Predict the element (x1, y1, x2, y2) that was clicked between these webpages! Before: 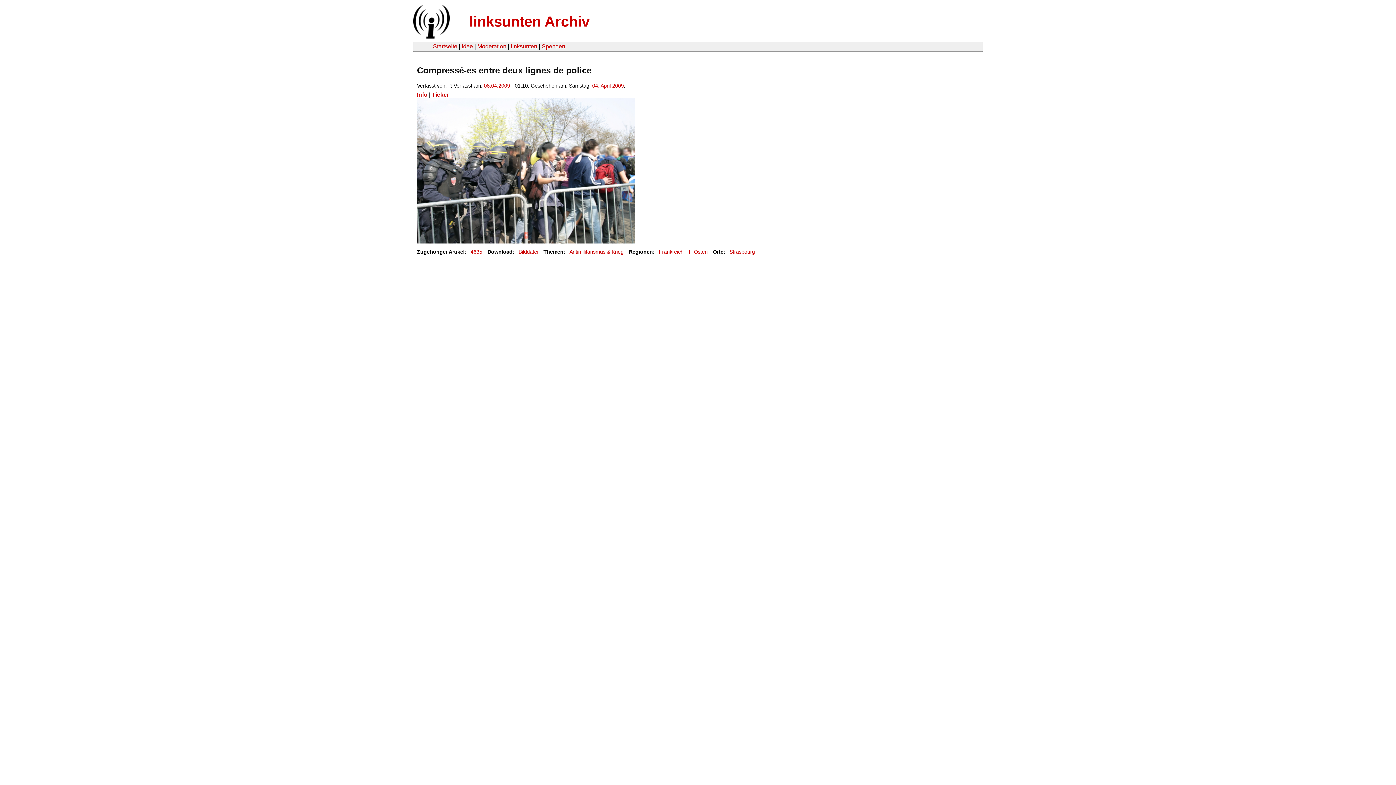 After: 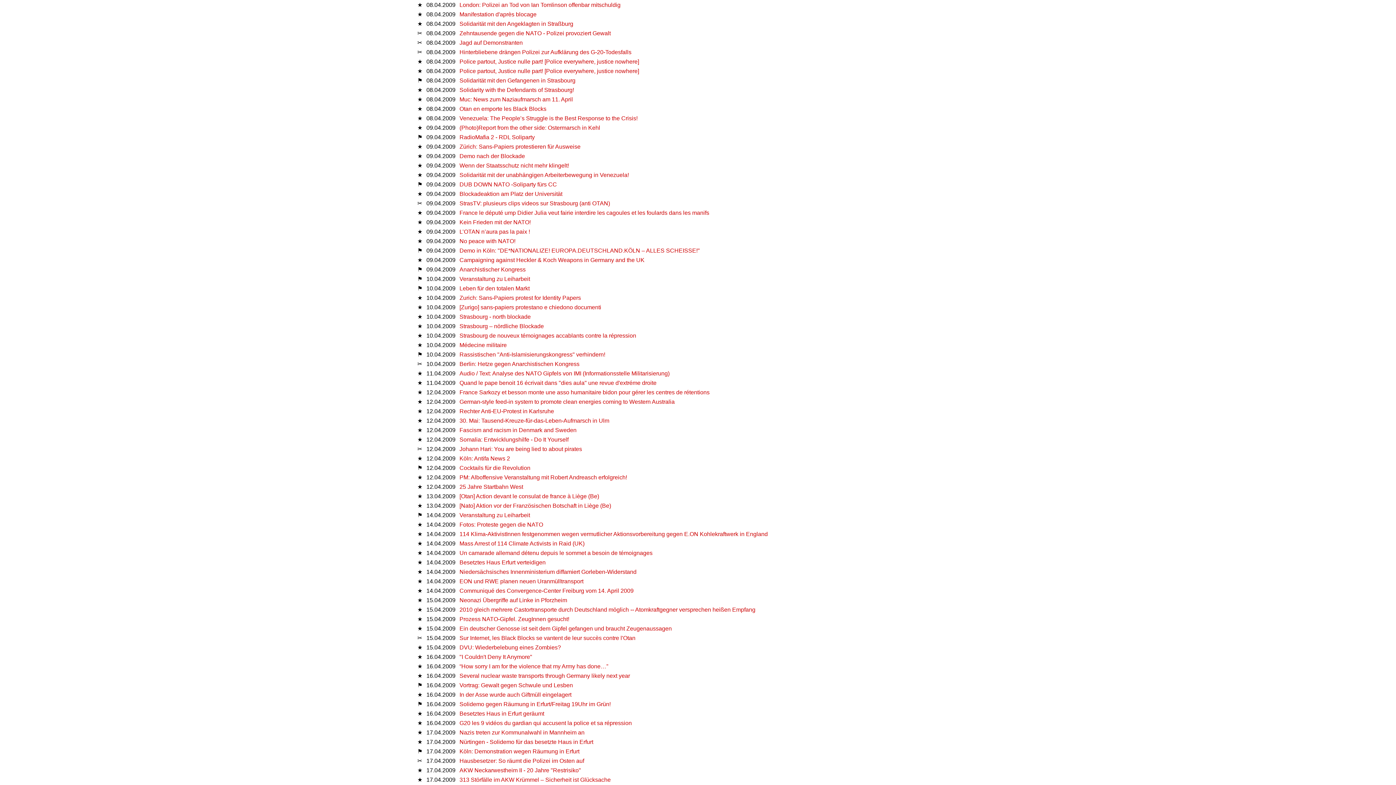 Action: bbox: (484, 82, 510, 88) label: 08.04.2009